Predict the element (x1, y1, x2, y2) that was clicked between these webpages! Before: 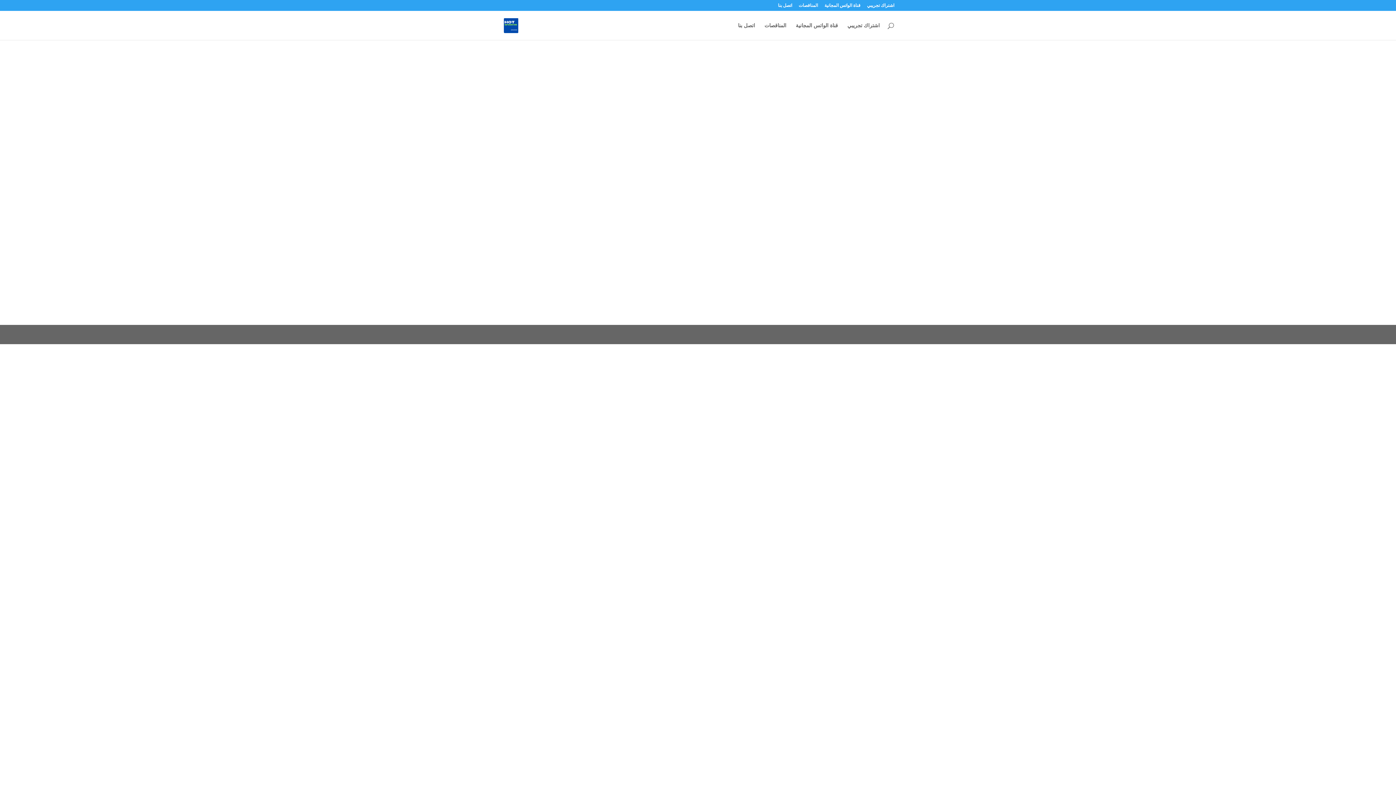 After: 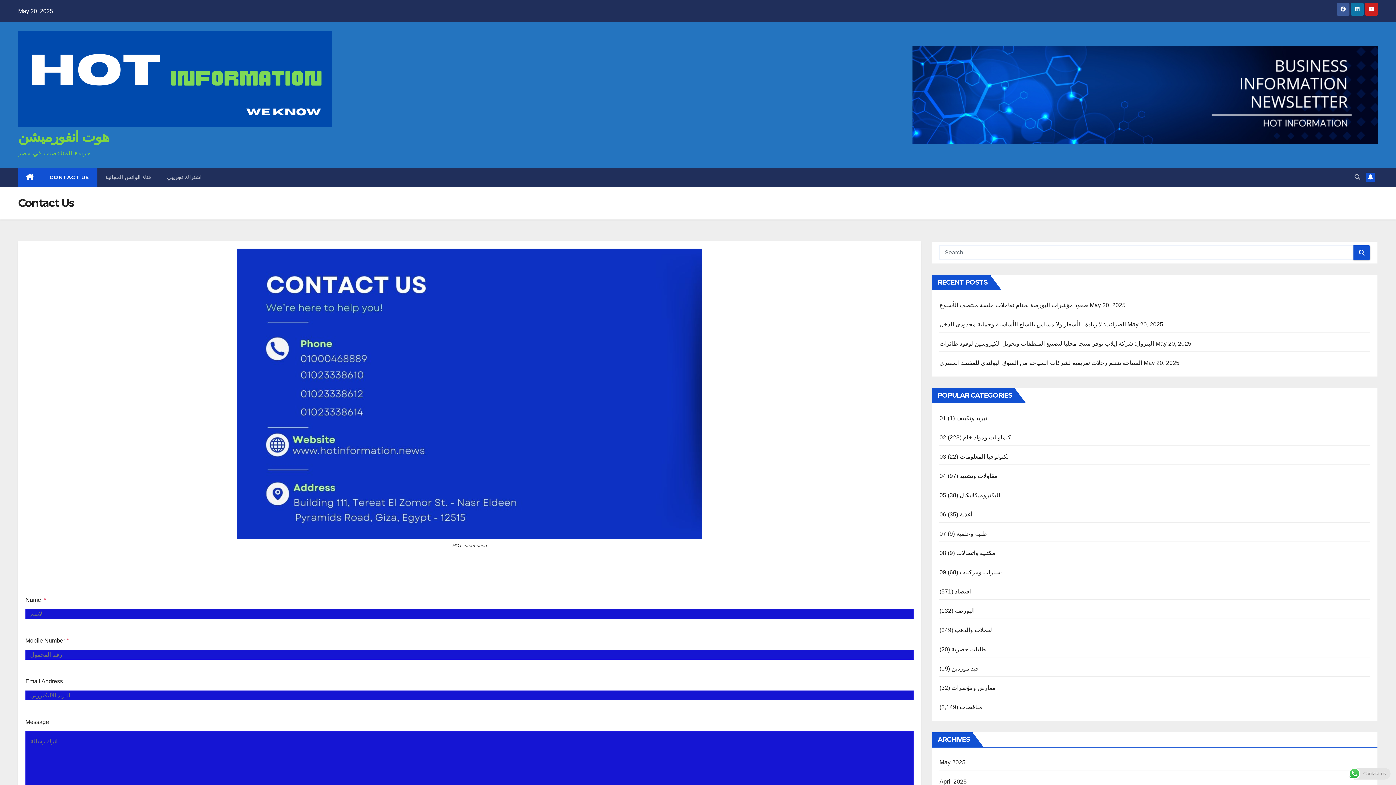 Action: label: اتصل بنا bbox: (778, 3, 792, 10)